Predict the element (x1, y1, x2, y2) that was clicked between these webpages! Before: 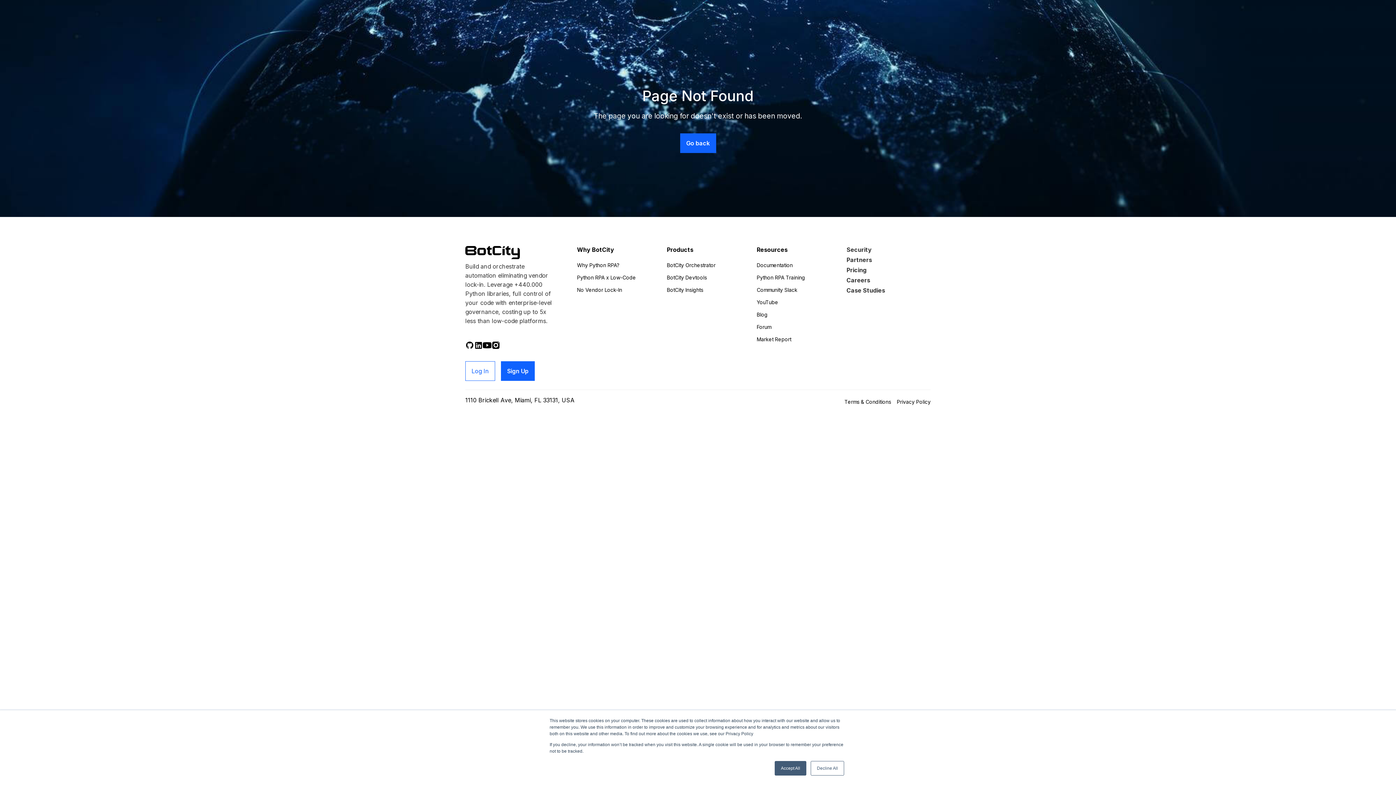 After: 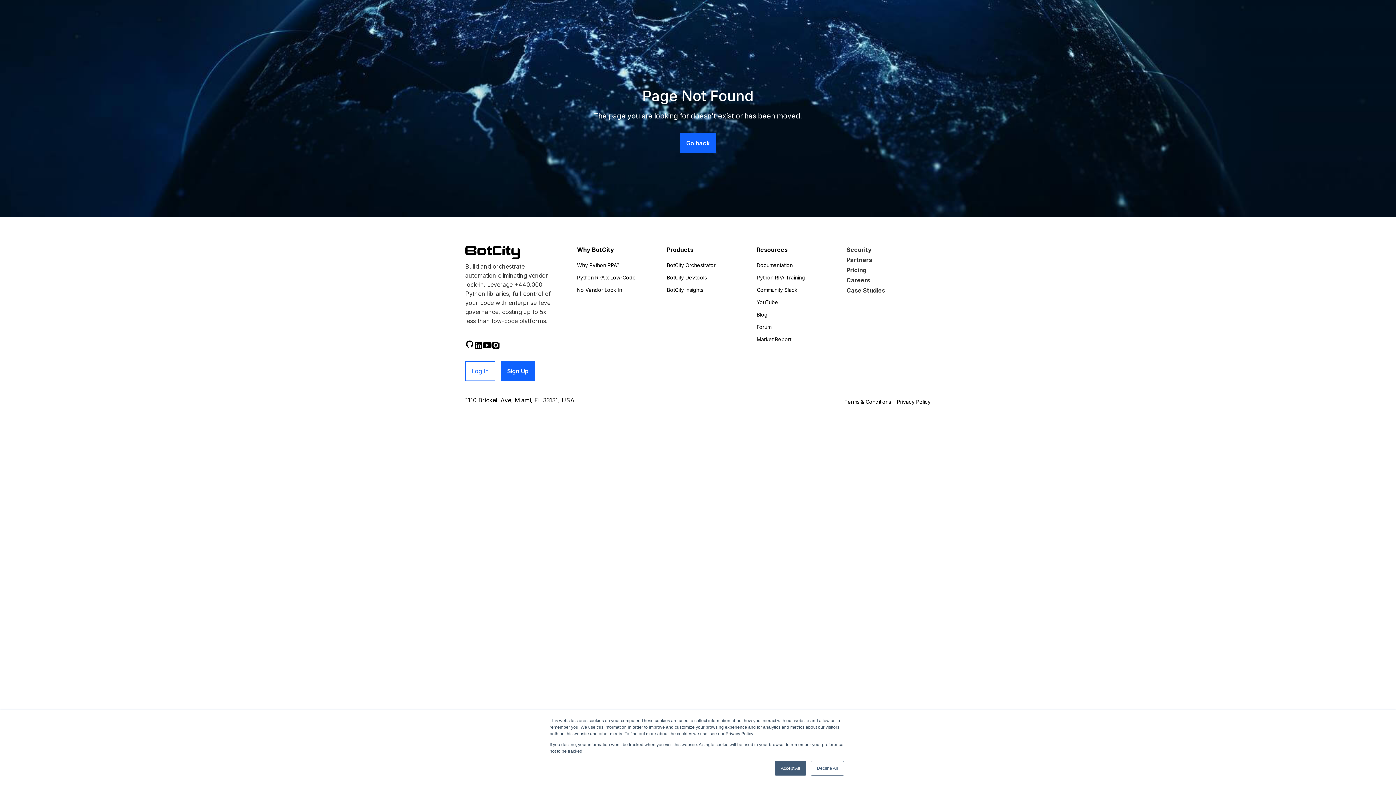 Action: bbox: (465, 340, 474, 349)